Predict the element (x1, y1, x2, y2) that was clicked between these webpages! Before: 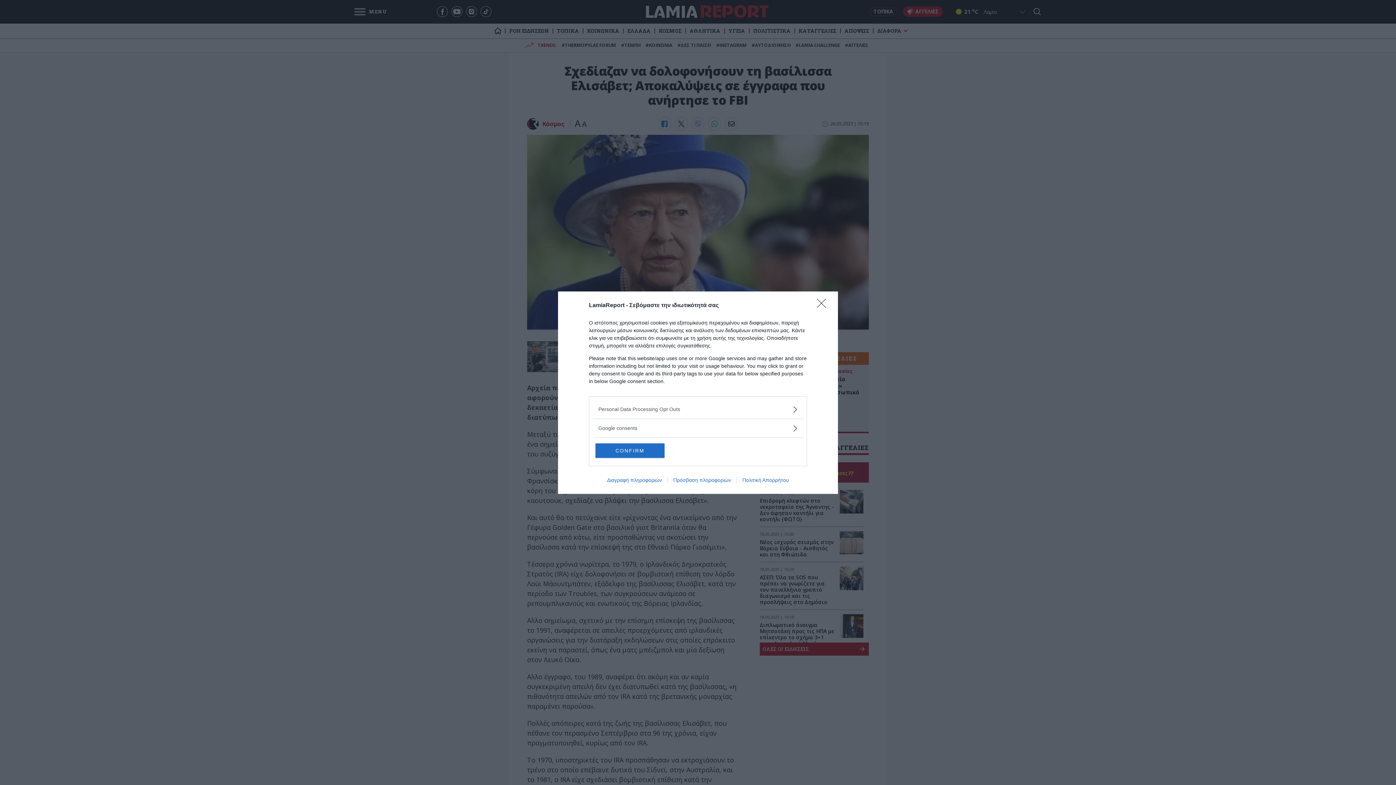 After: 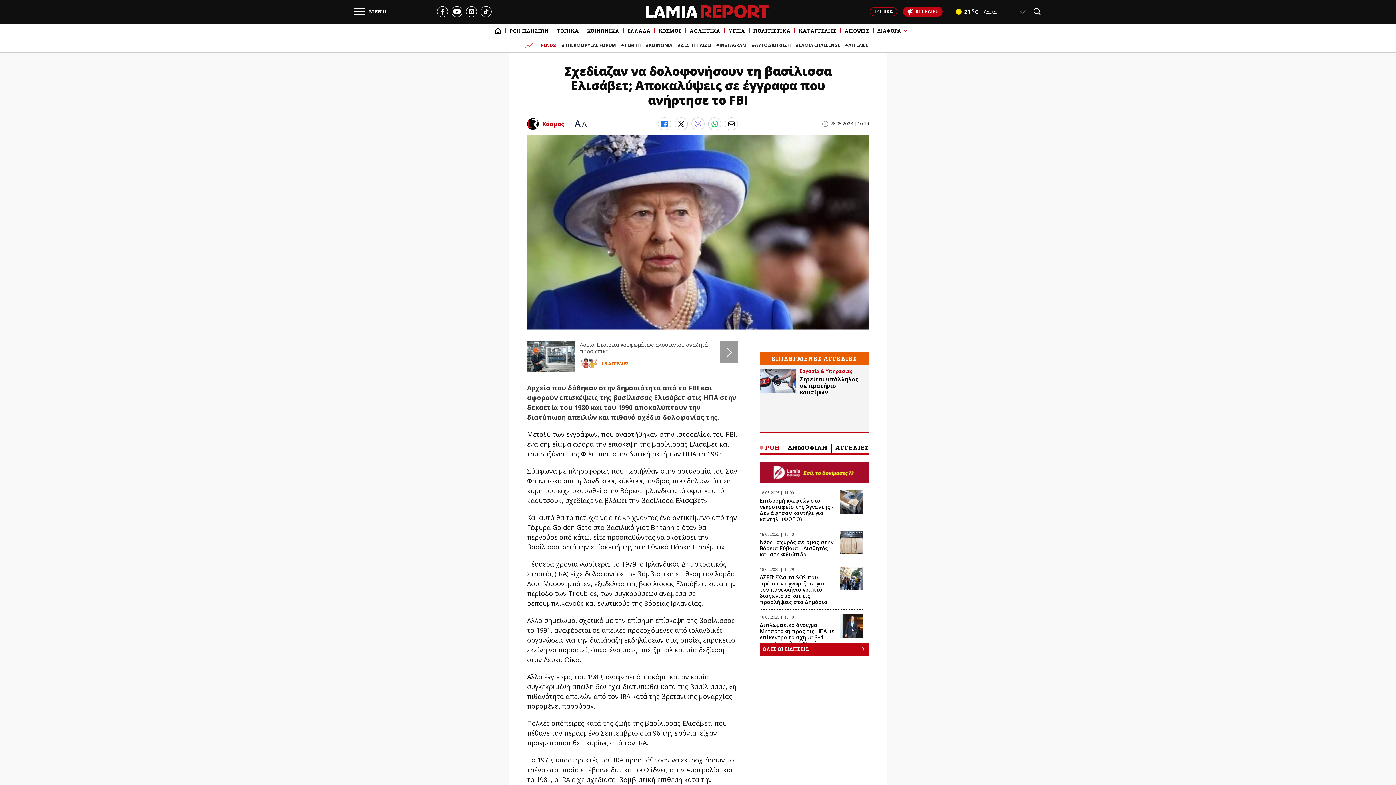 Action: bbox: (817, 298, 830, 312) label: Close